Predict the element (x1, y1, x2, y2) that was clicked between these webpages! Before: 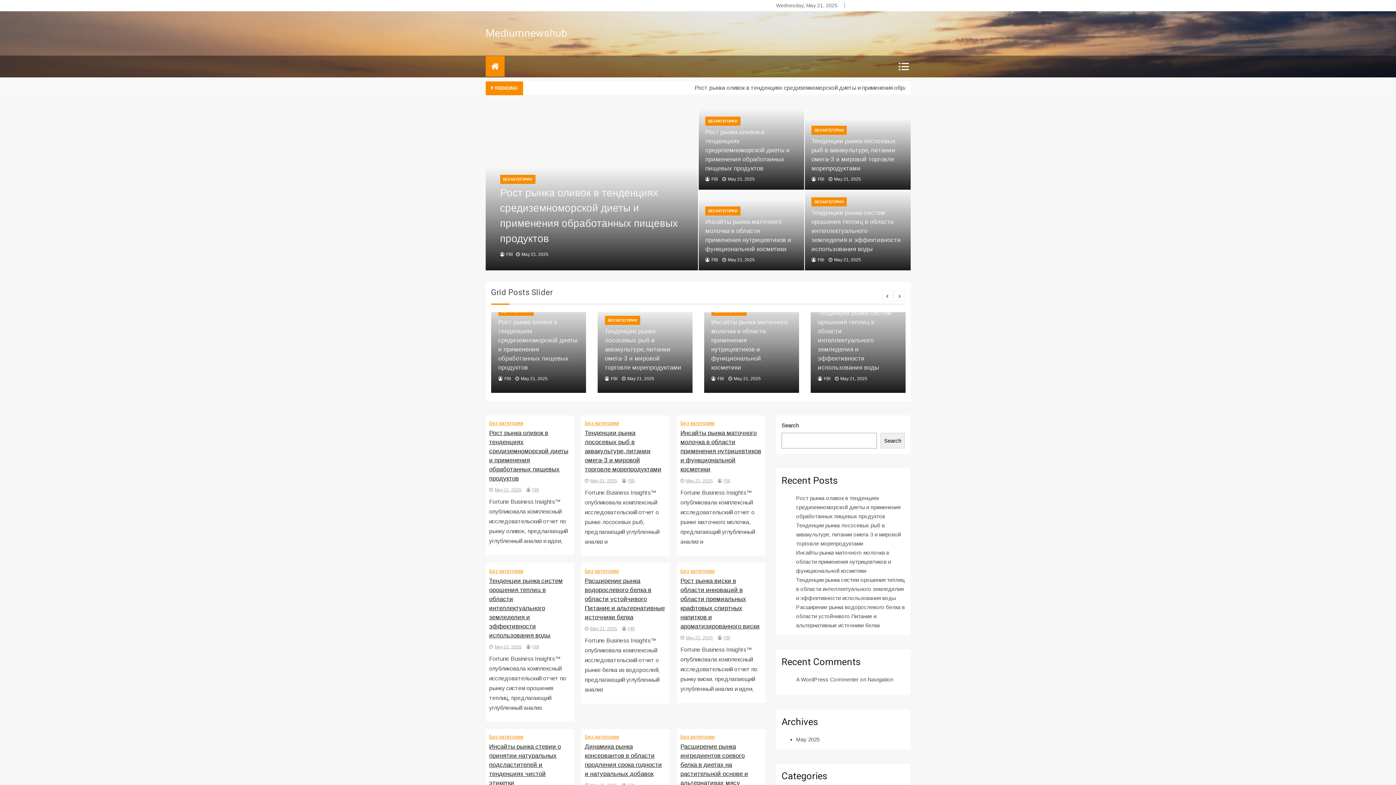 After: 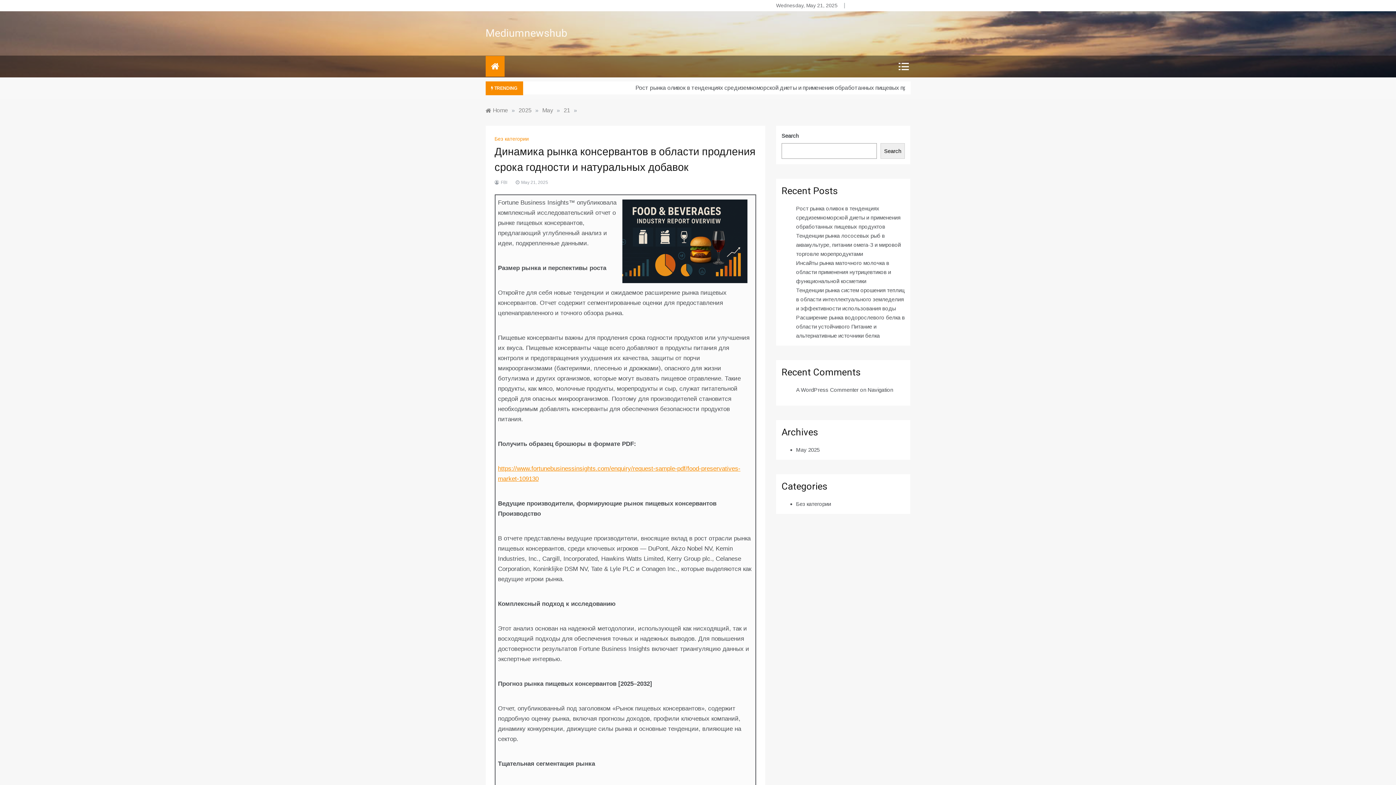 Action: bbox: (584, 742, 662, 778) label: Динамика рынка консервантов в области продления срока годности и натуральных добавок